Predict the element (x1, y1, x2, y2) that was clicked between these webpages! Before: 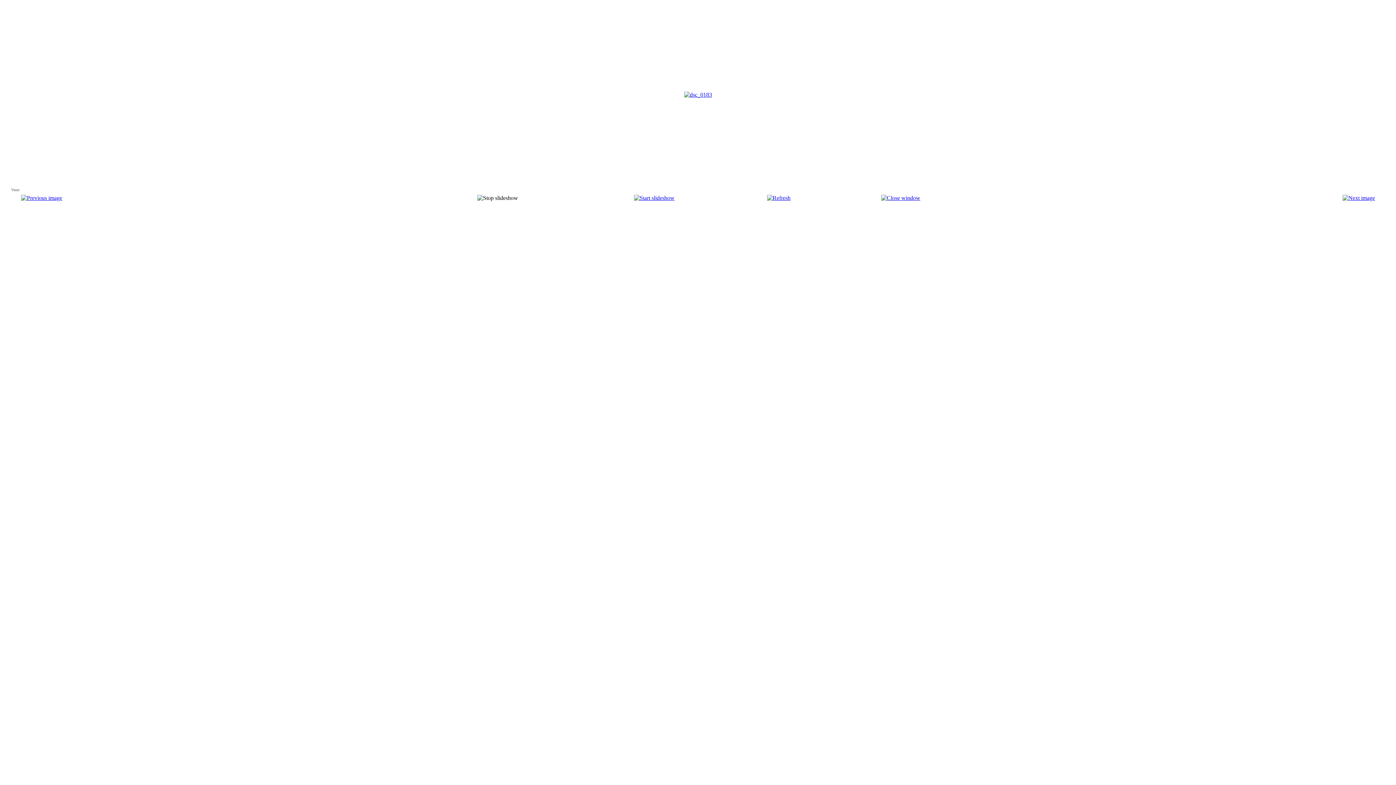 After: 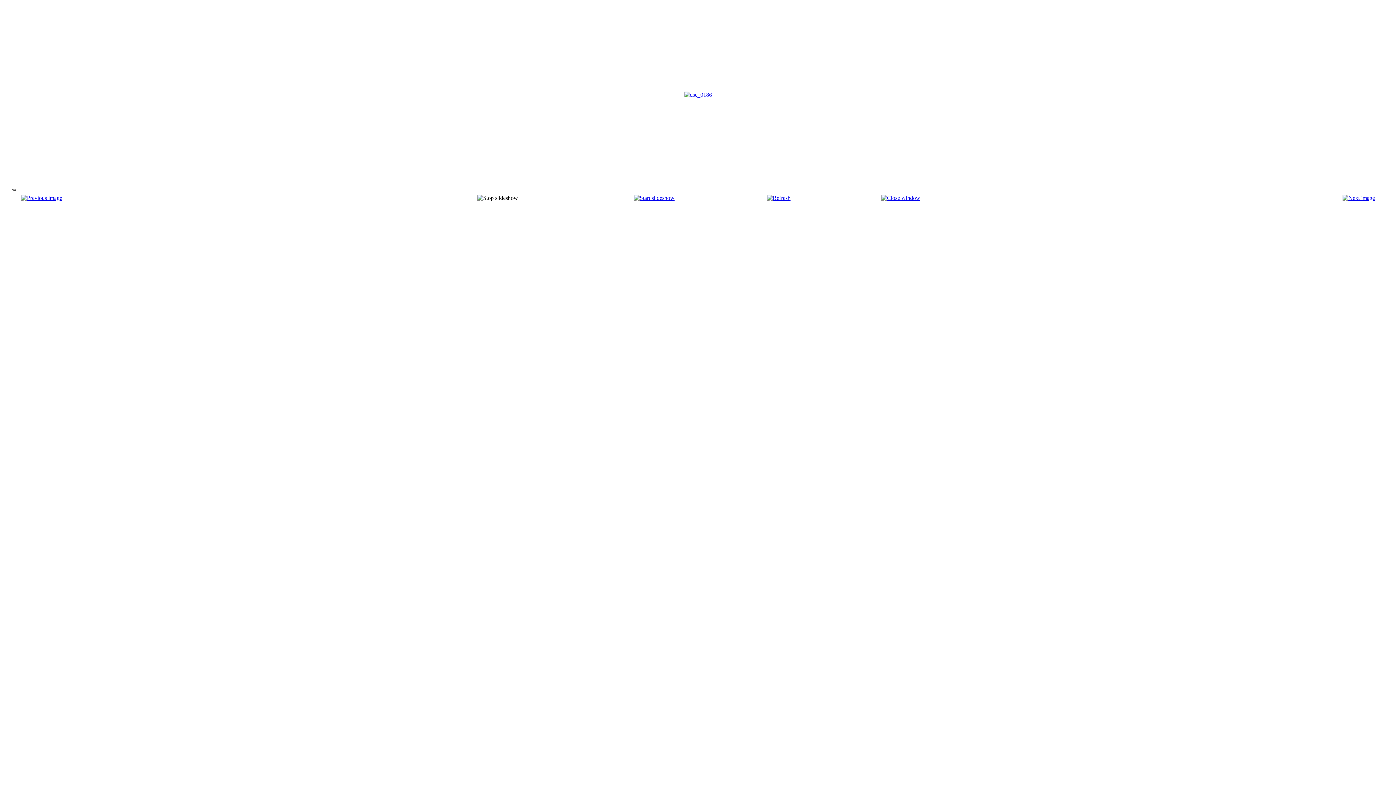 Action: bbox: (1342, 194, 1375, 201)